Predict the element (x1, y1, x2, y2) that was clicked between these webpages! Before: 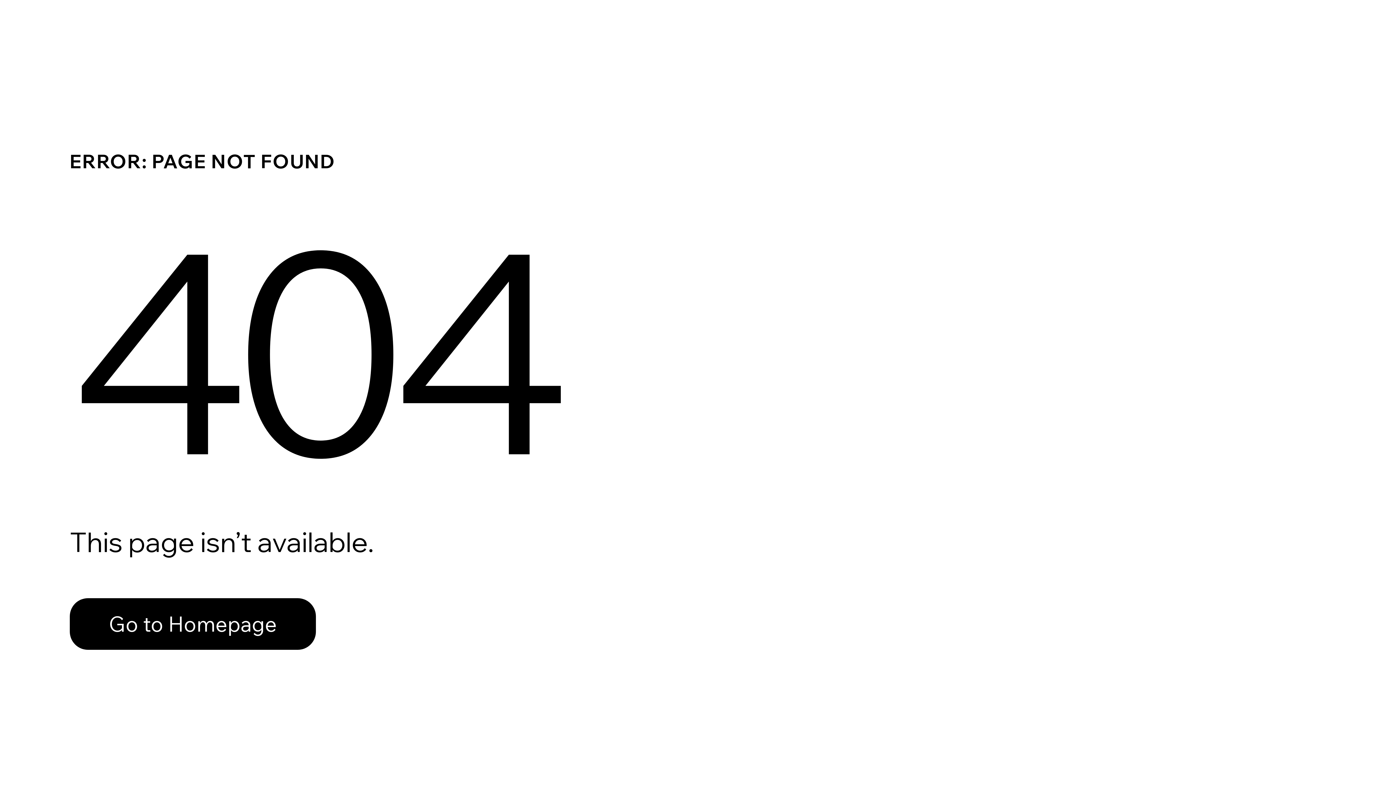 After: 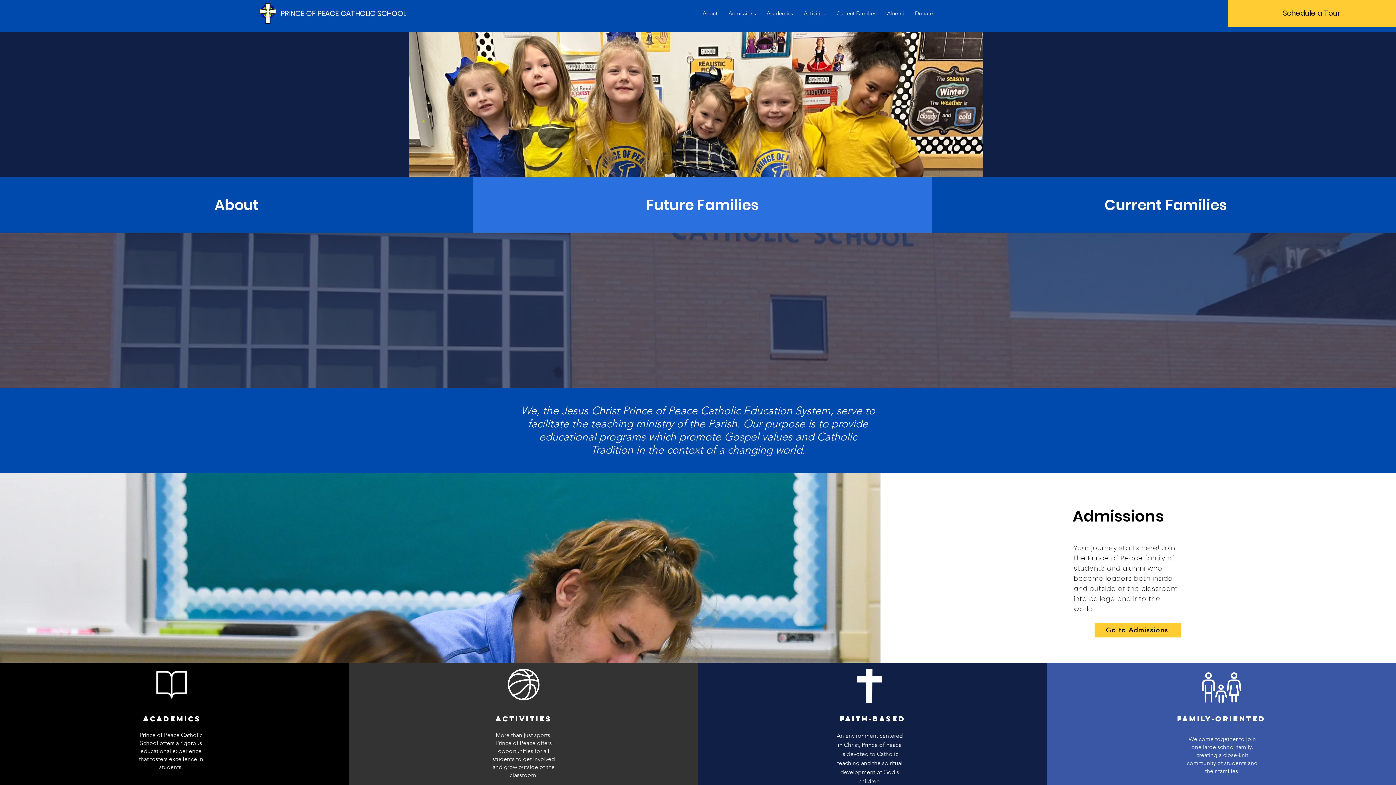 Action: label: Go to Homepage bbox: (69, 598, 316, 650)